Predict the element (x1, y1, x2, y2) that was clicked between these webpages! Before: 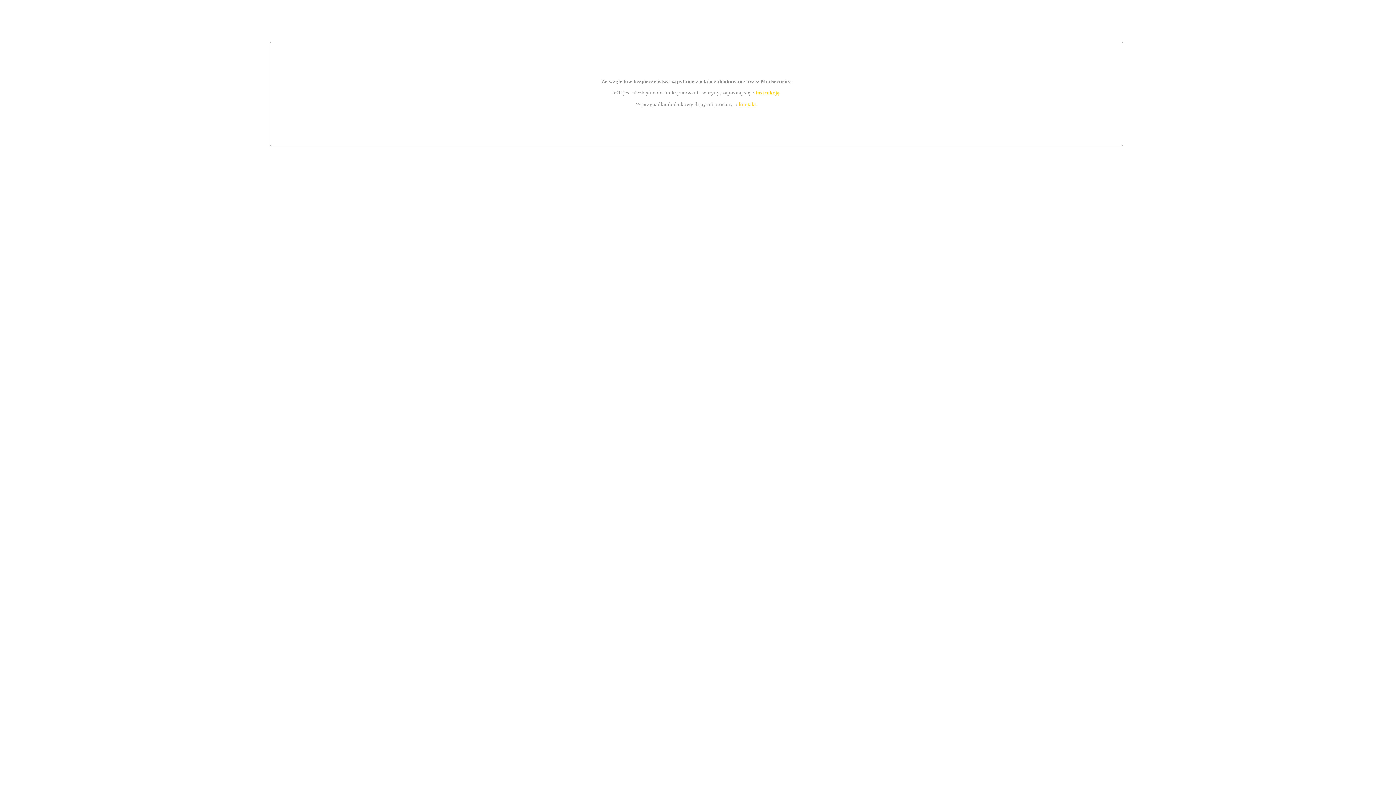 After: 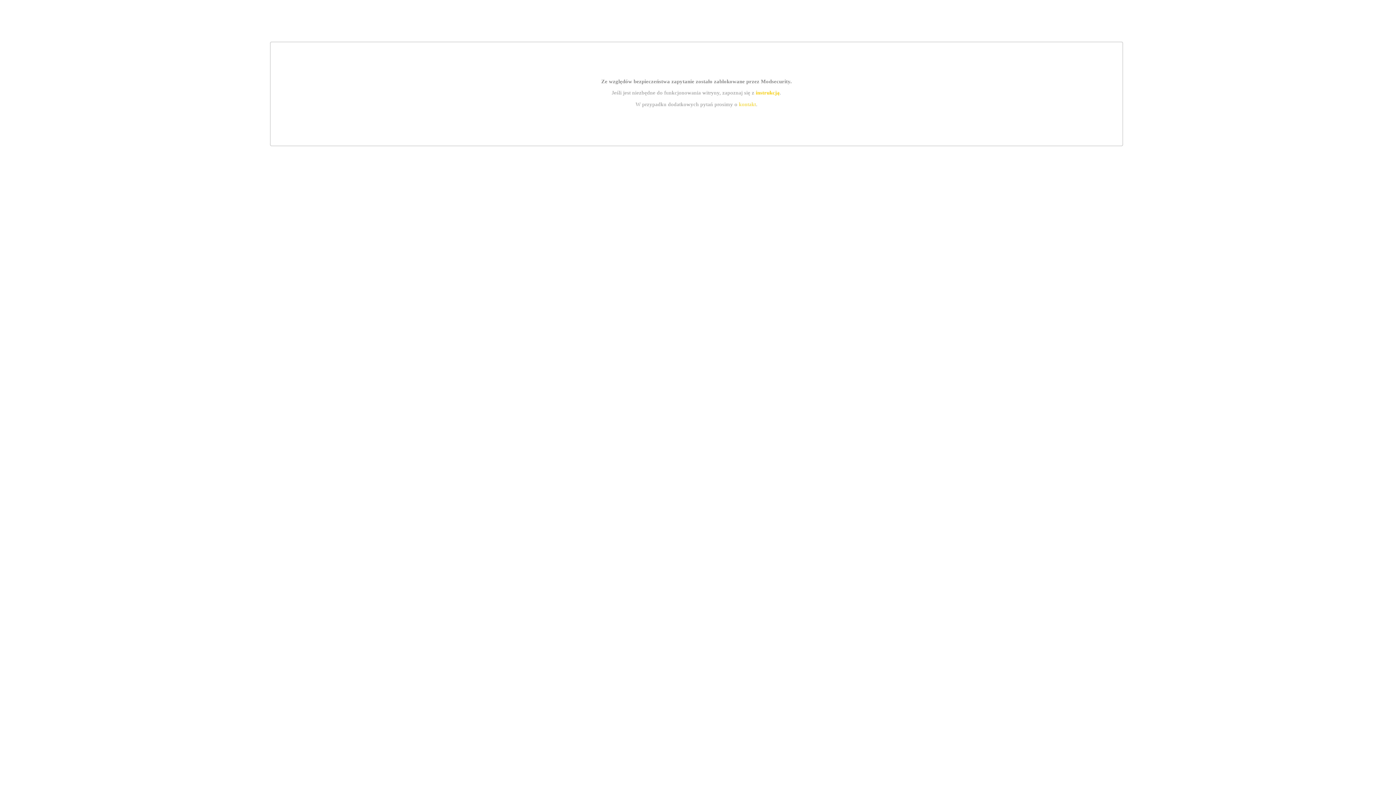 Action: label: instrukcją bbox: (755, 89, 779, 95)